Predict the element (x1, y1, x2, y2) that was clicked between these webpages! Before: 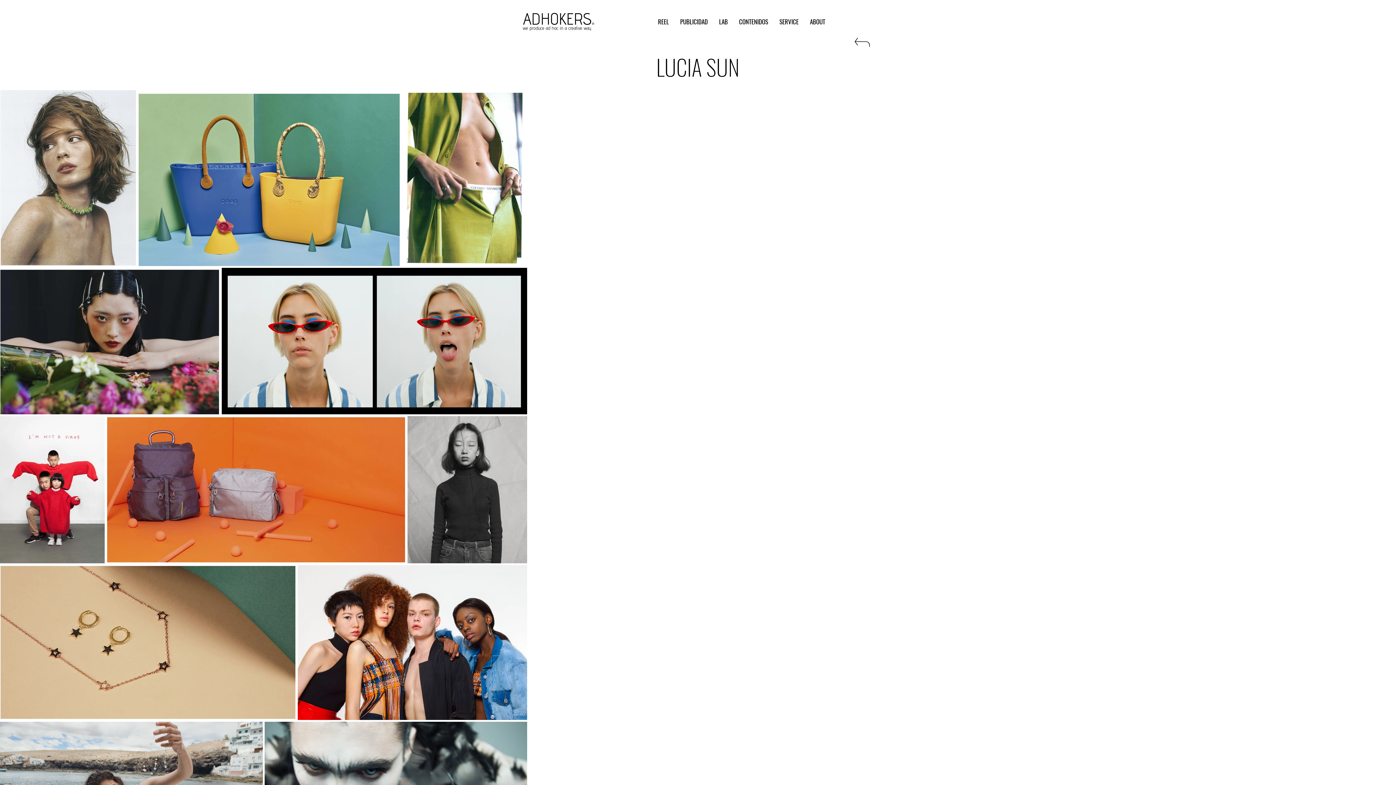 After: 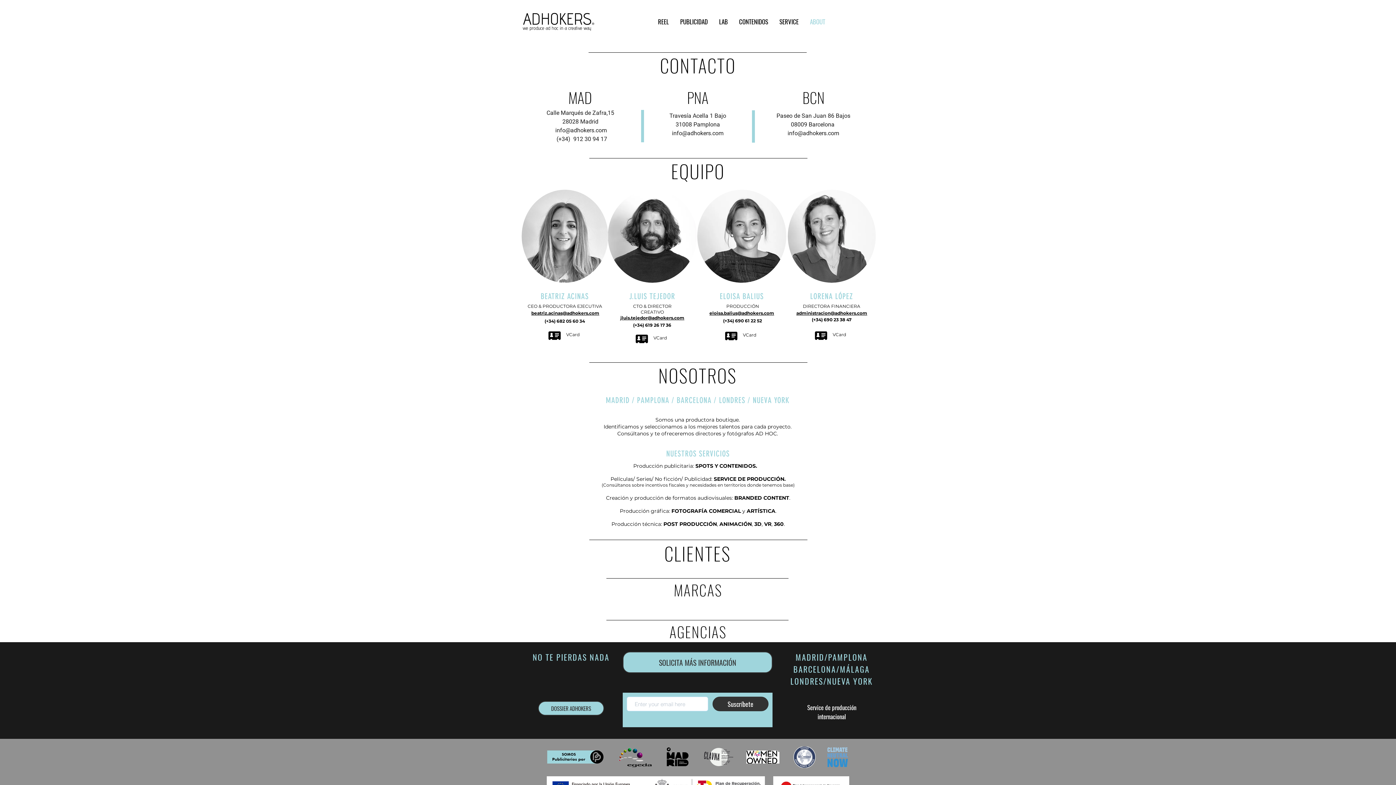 Action: label: ABOUT bbox: (804, 14, 830, 29)